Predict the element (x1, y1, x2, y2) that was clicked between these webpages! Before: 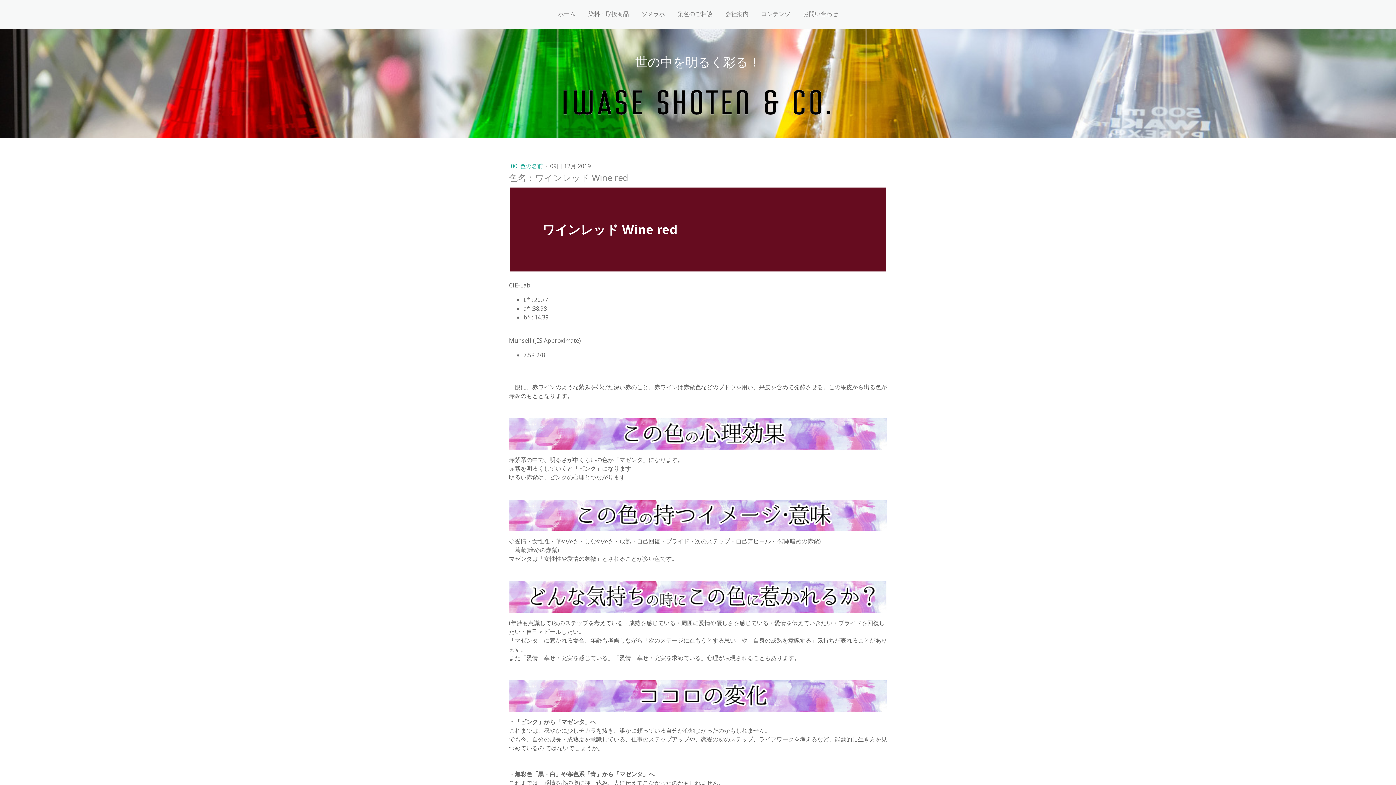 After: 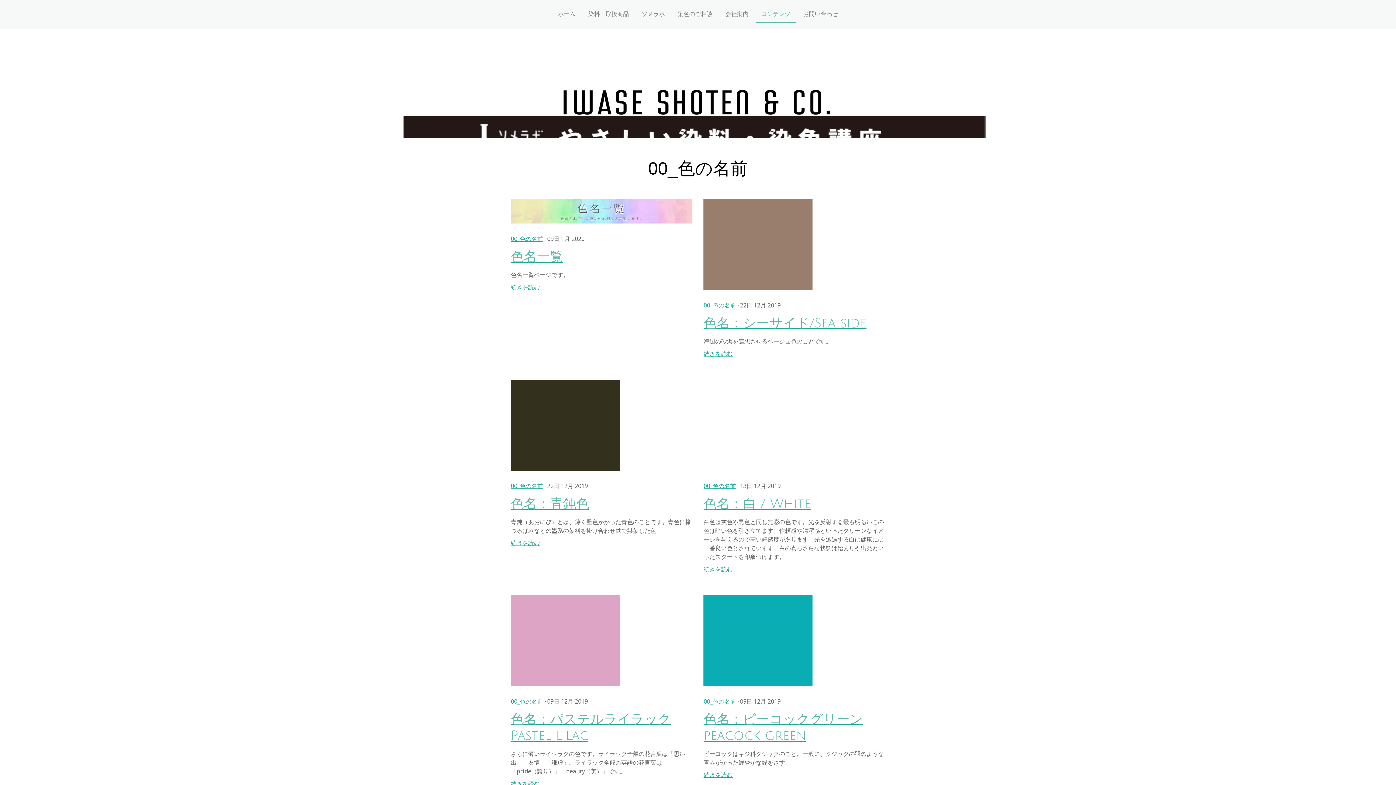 Action: label: 00_色の名前  bbox: (510, 162, 544, 170)